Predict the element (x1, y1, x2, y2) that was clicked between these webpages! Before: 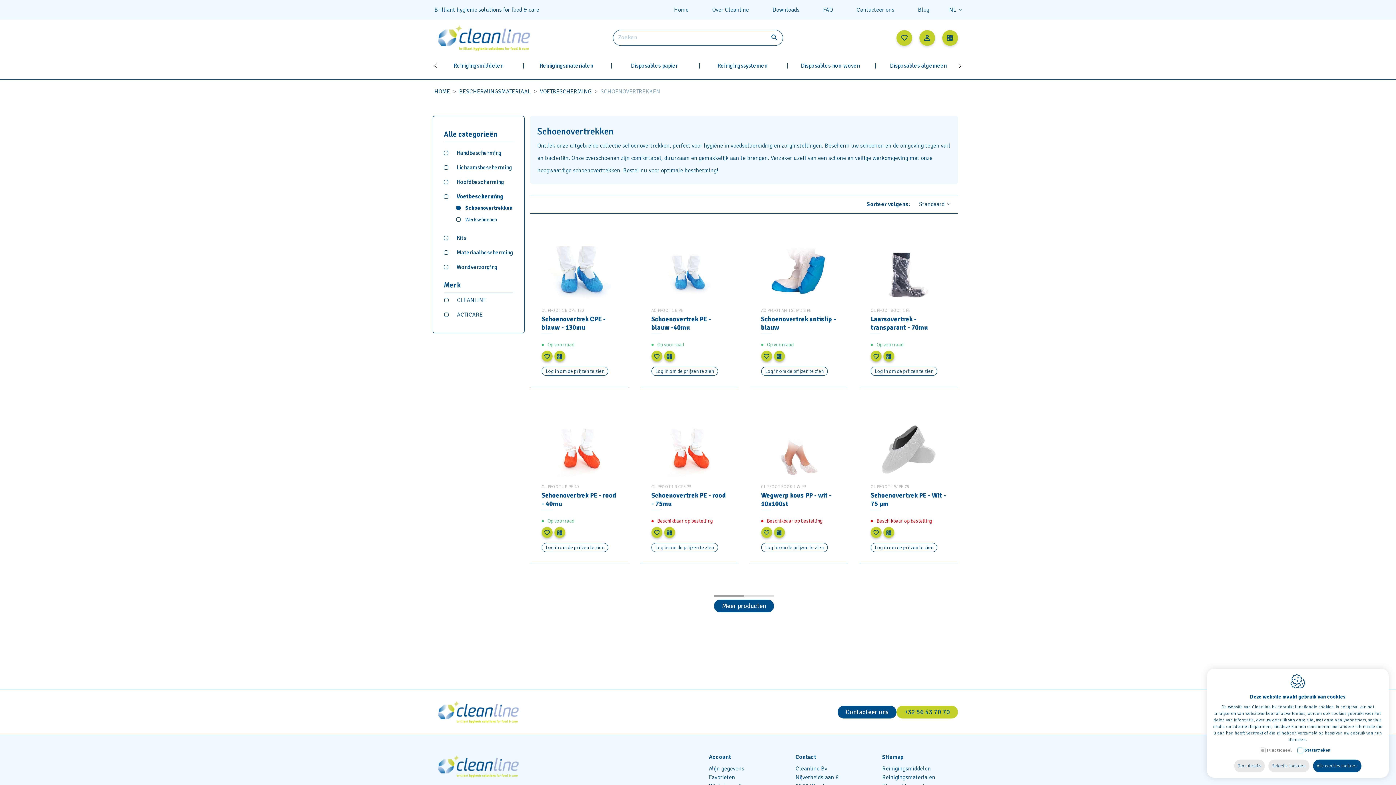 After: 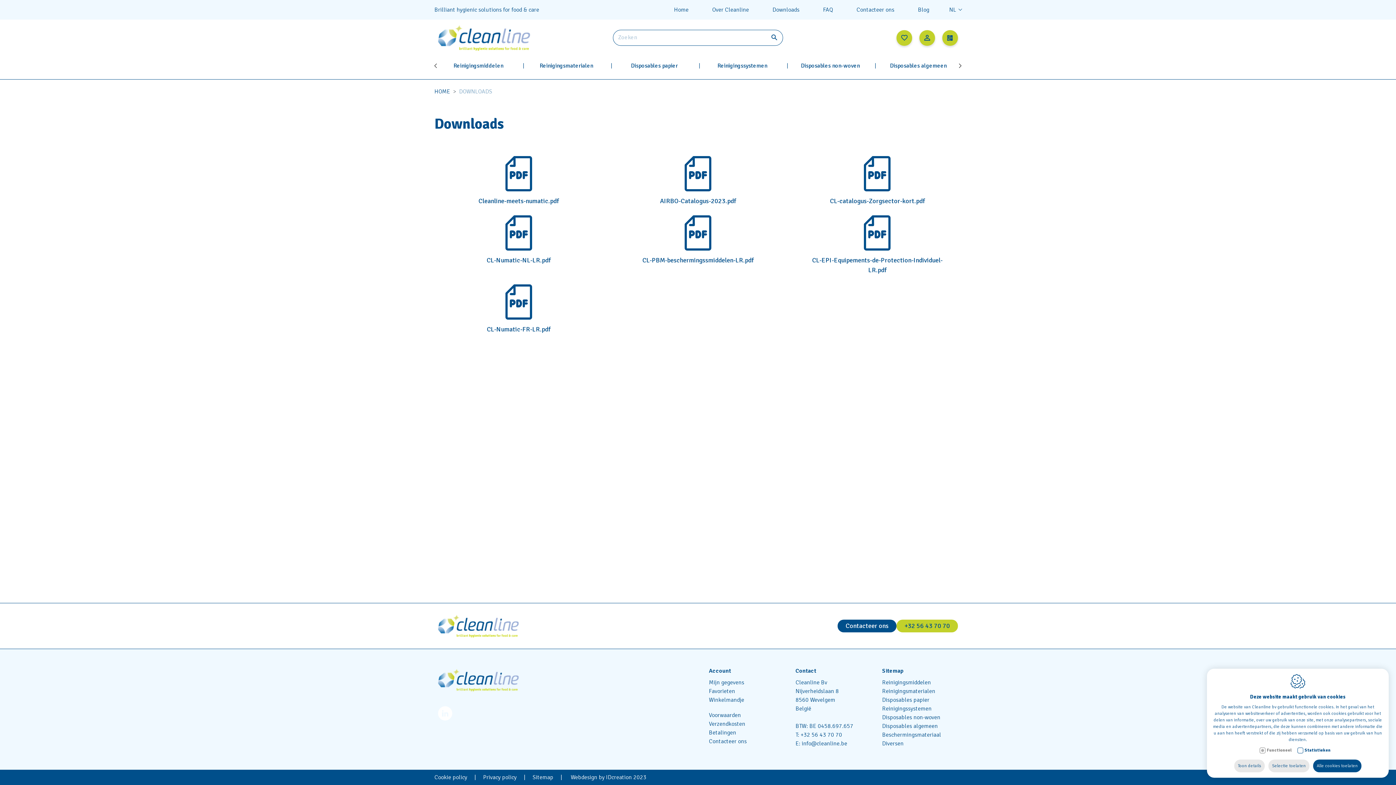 Action: bbox: (770, 6, 801, 13) label: Downloads